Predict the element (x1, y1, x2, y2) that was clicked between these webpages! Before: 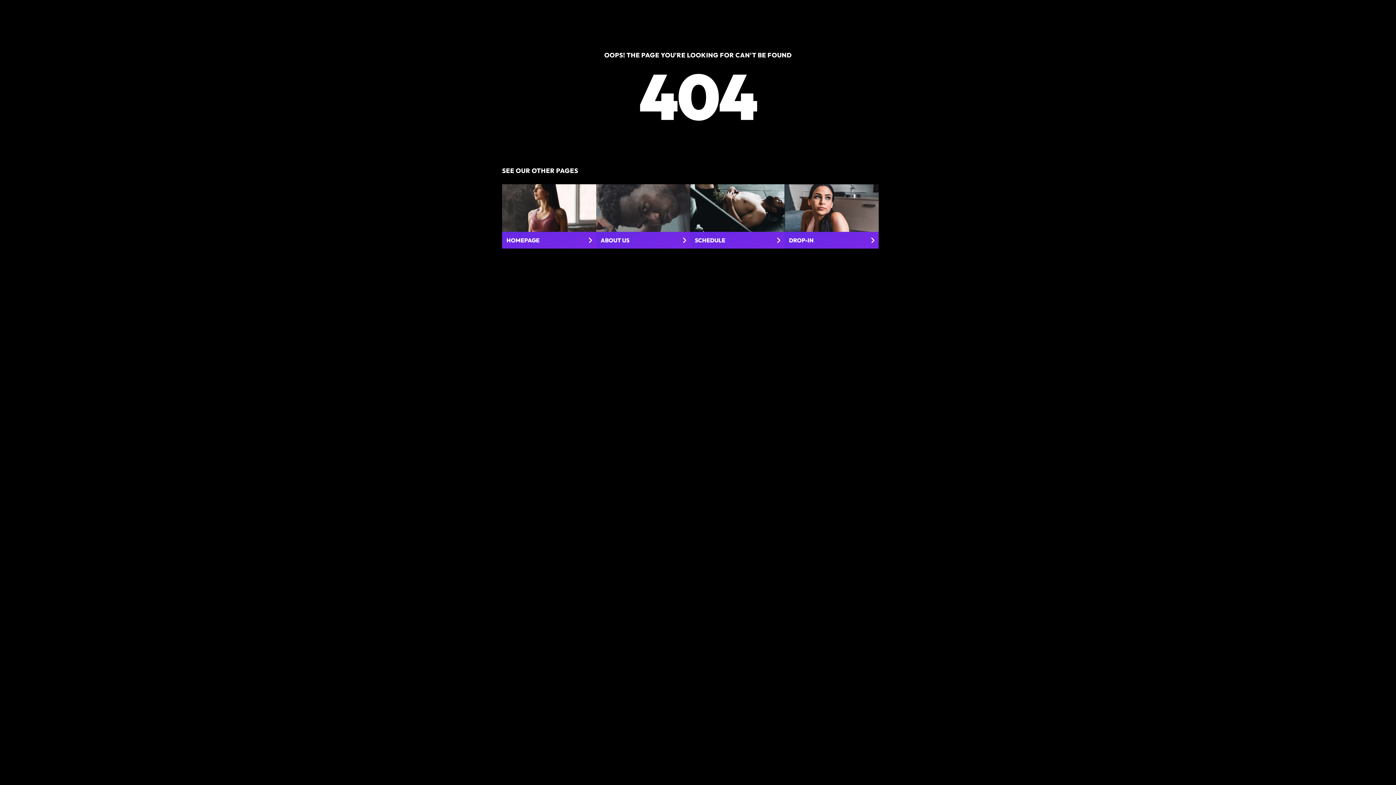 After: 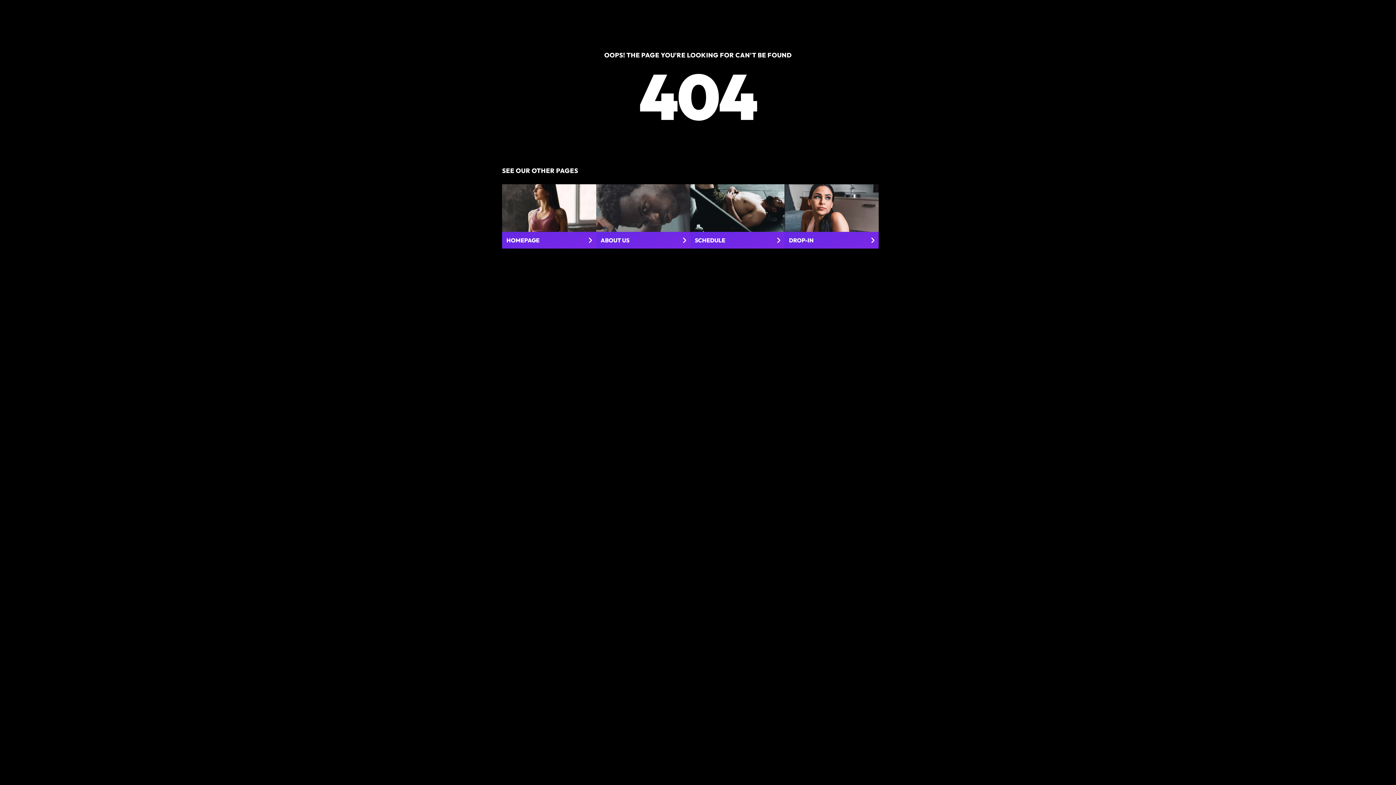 Action: bbox: (784, 184, 878, 248) label: DROP-IN